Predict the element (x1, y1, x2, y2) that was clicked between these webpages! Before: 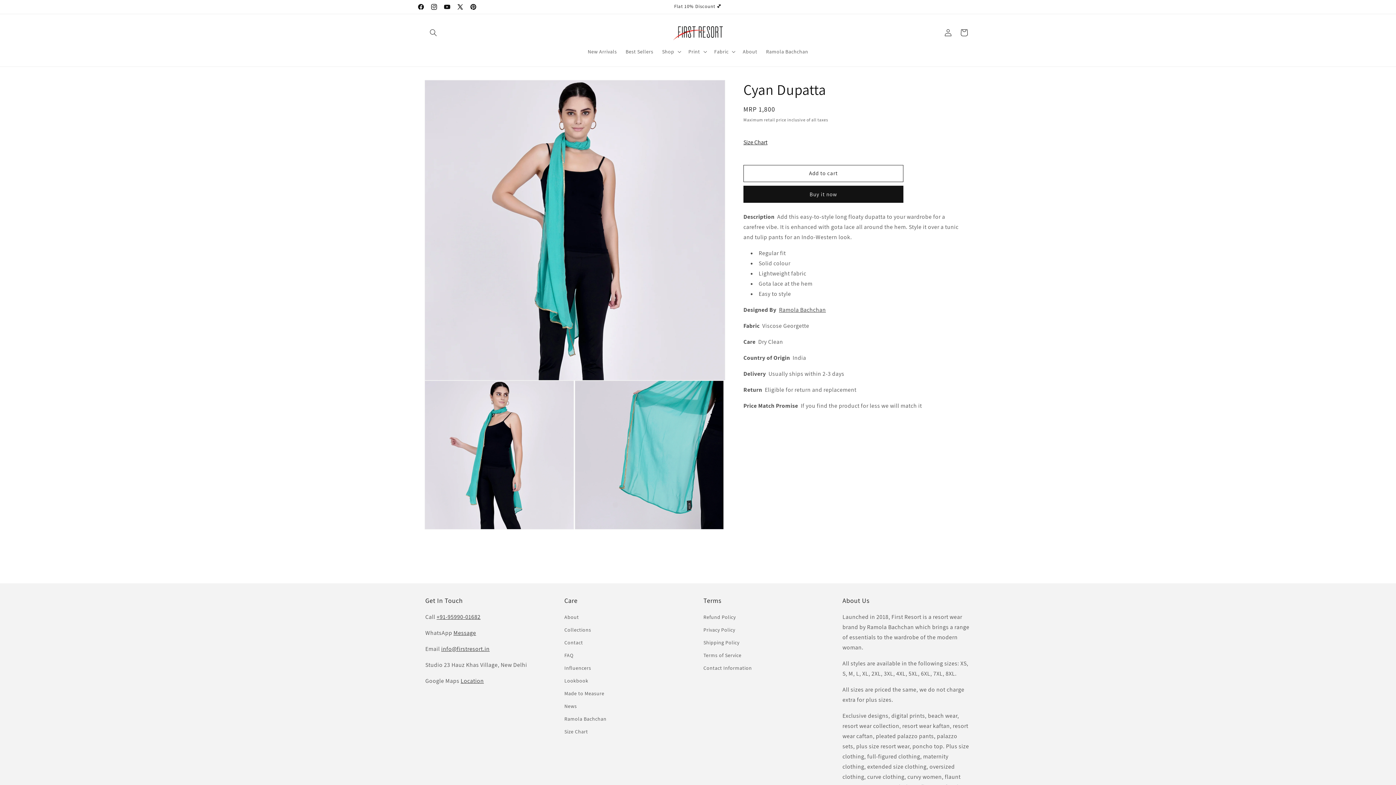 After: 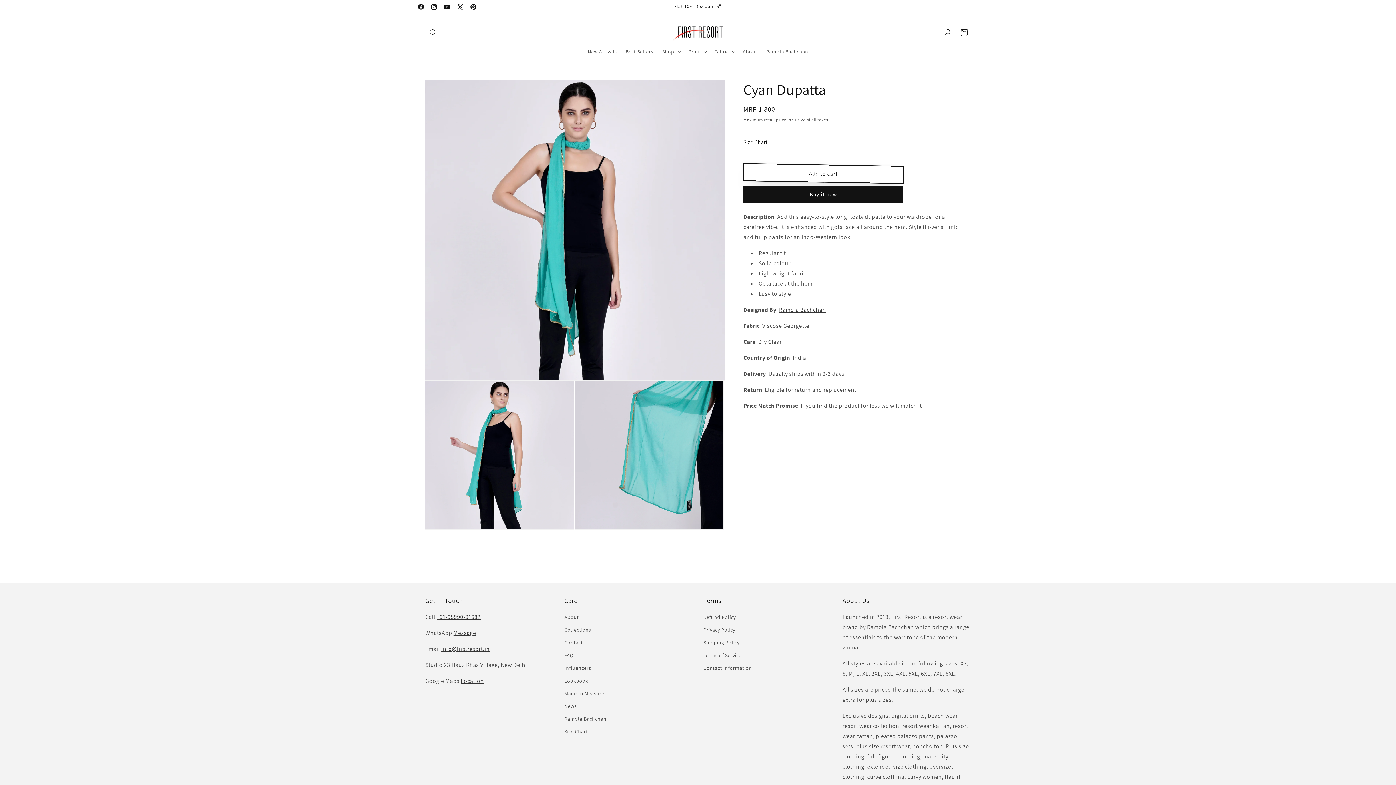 Action: bbox: (743, 165, 903, 182) label: Add to cart